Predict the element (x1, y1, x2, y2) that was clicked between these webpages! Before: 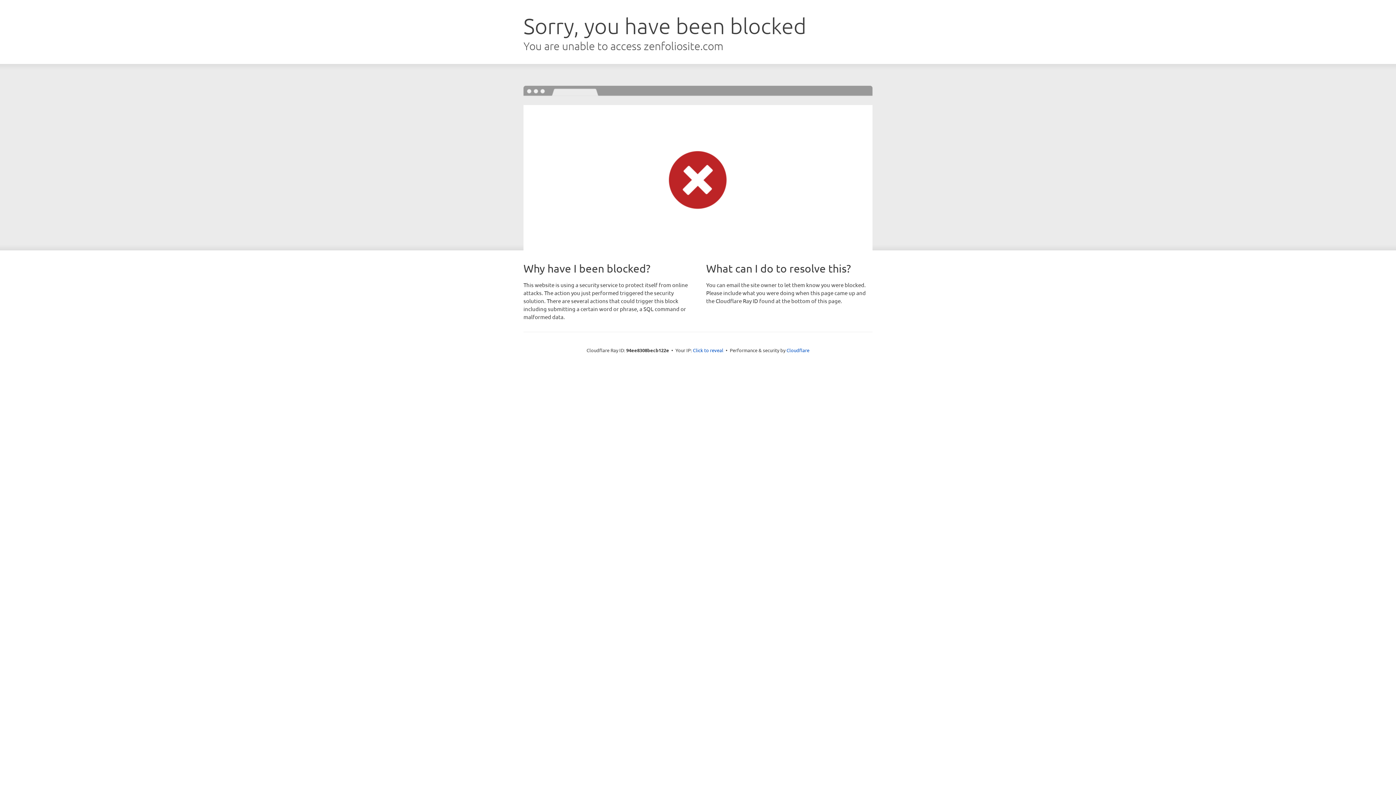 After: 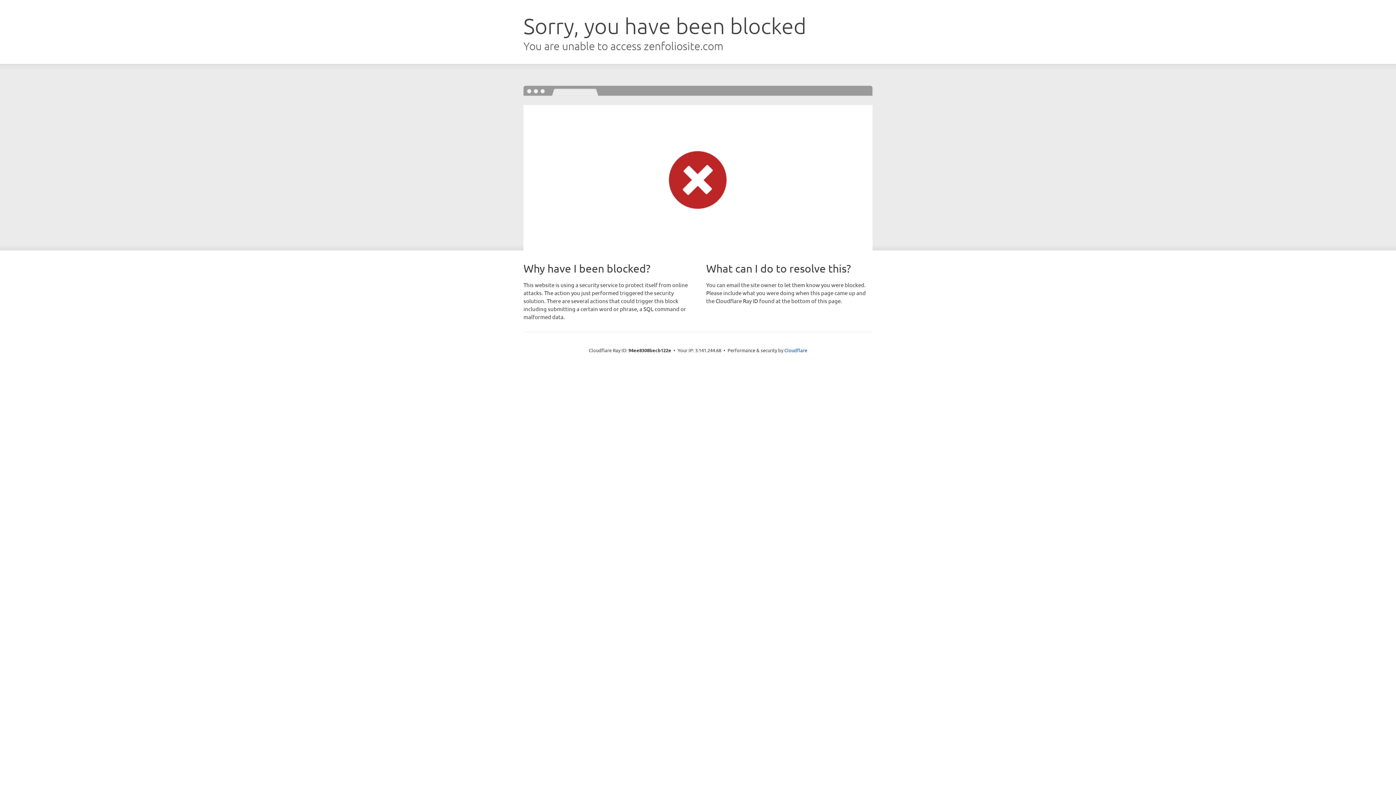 Action: label: Click to reveal bbox: (693, 346, 723, 353)